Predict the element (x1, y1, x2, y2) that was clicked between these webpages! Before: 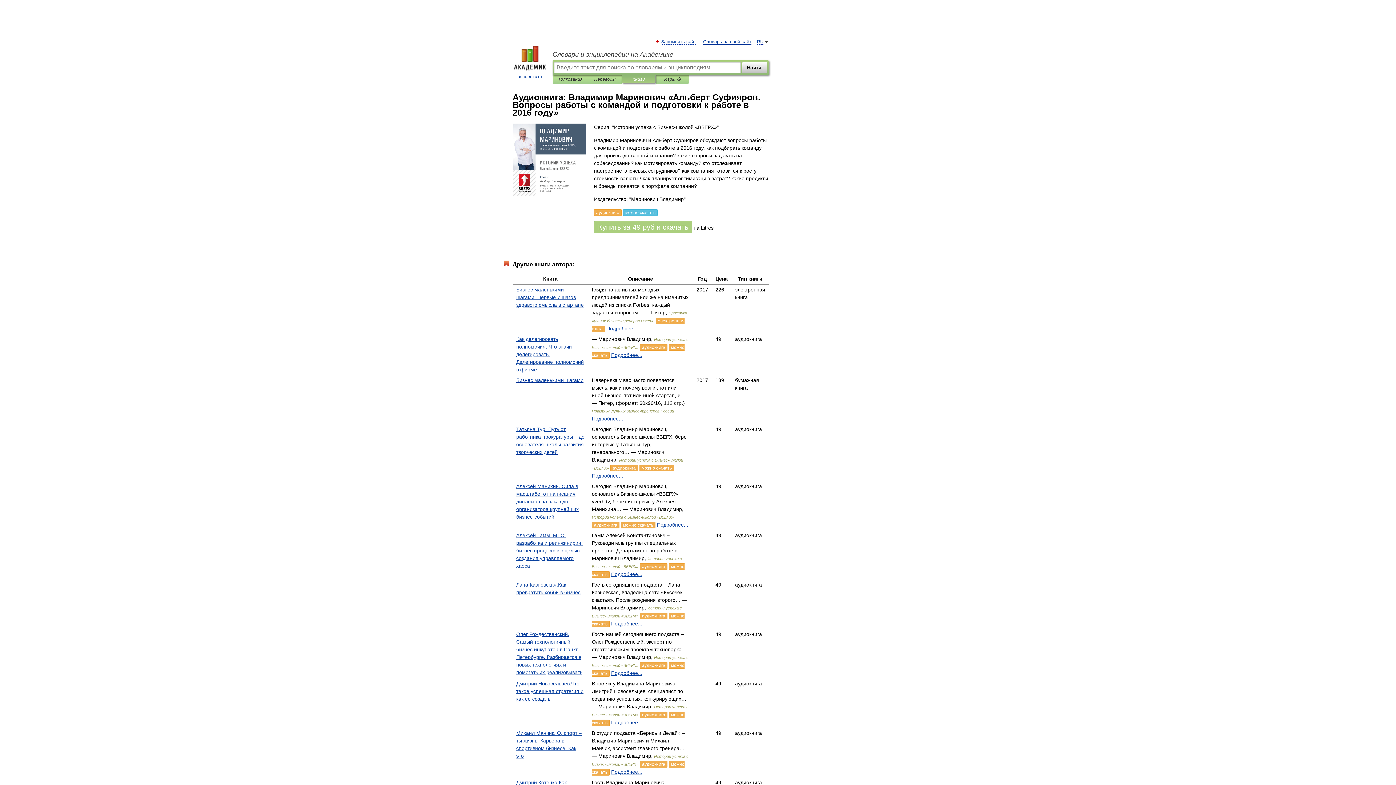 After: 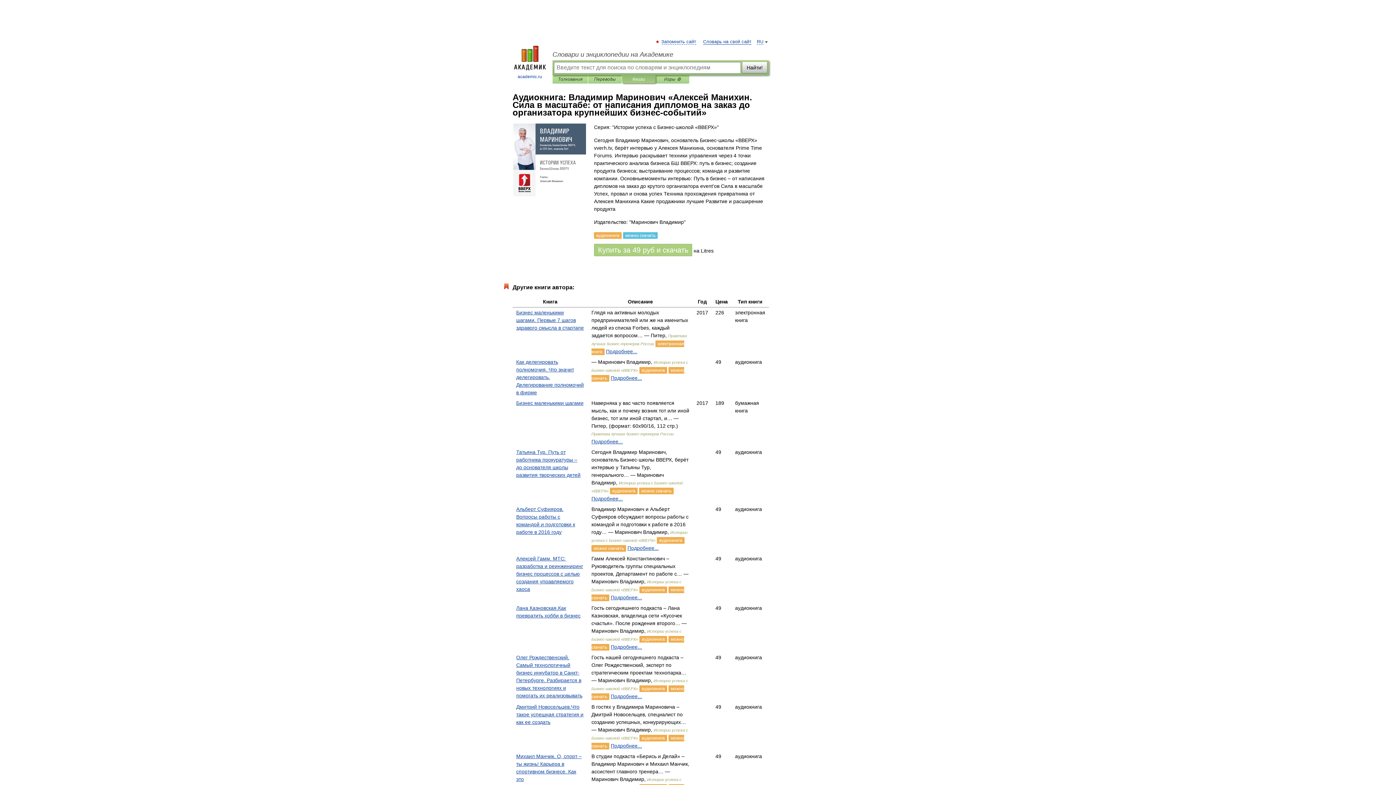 Action: label: Алексей Манихин. Сила в масштабе: от написания дипломов на заказ до организатора крупнейших бизнес-событий bbox: (516, 483, 578, 520)